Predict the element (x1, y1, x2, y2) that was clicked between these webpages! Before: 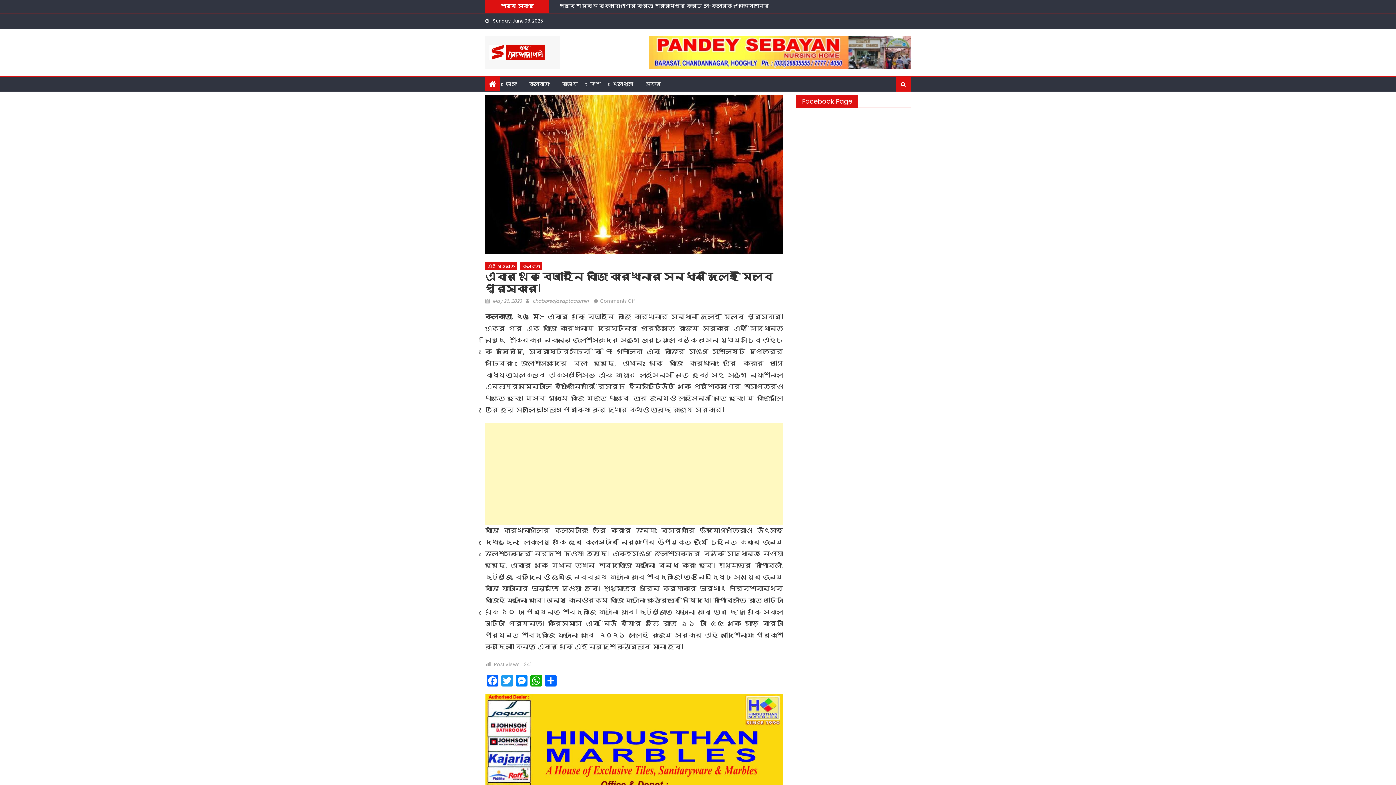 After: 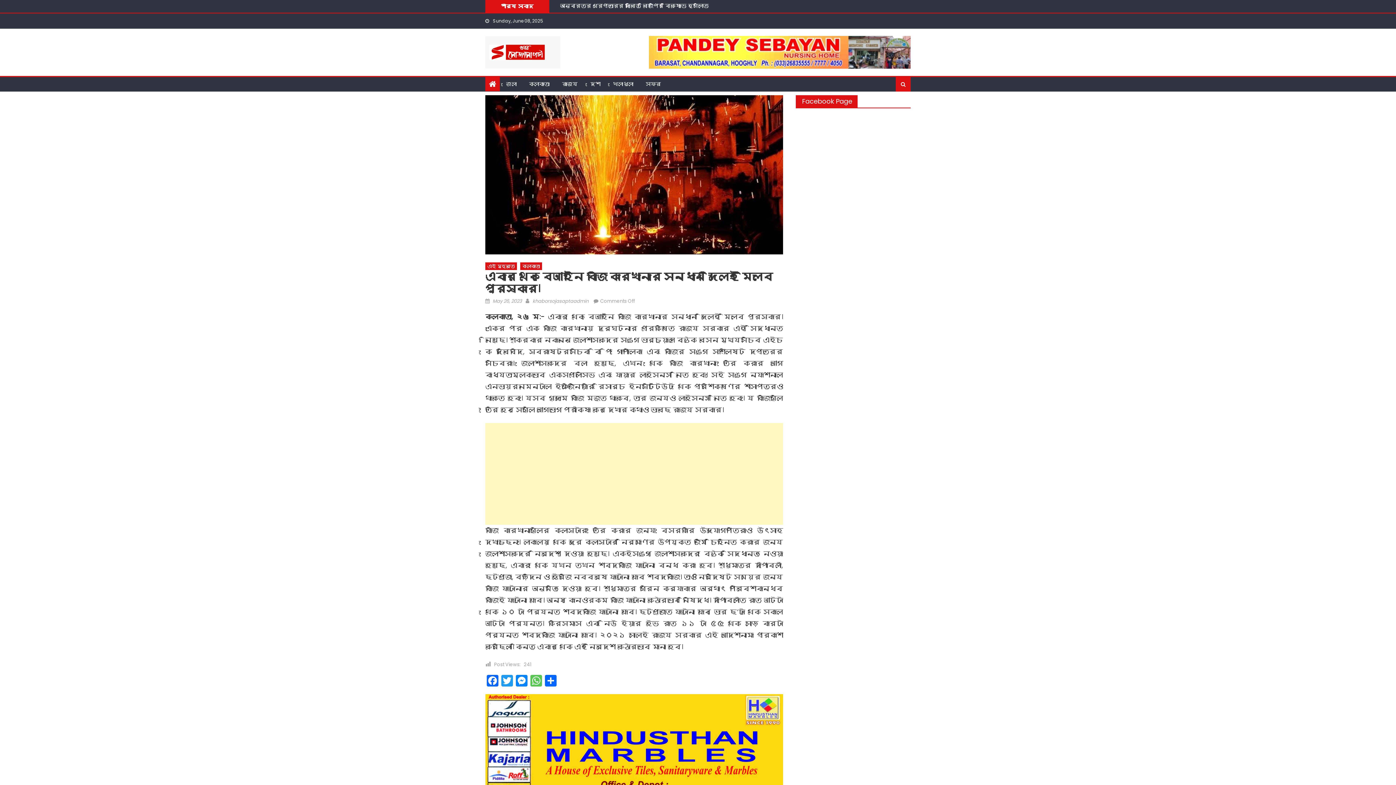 Action: label: WhatsApp bbox: (529, 675, 543, 688)